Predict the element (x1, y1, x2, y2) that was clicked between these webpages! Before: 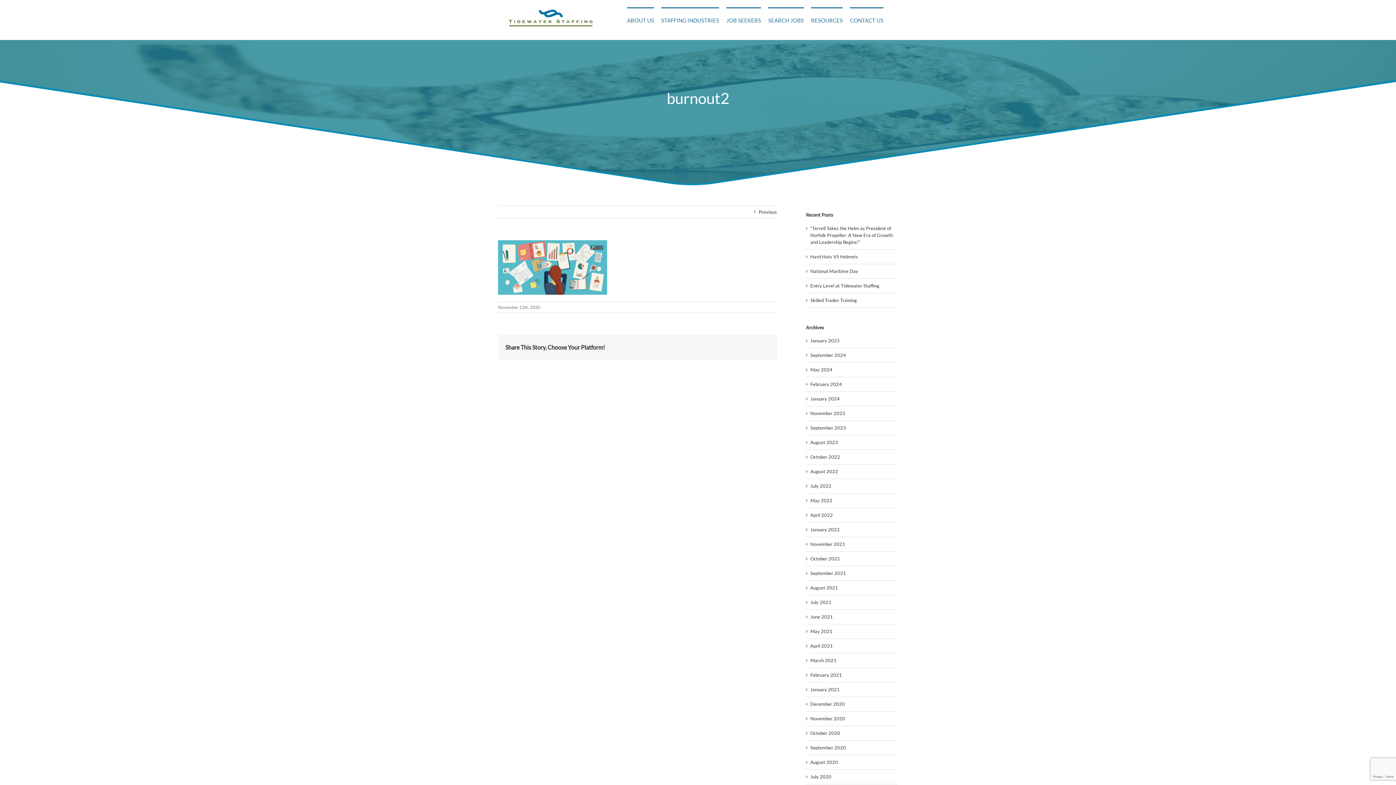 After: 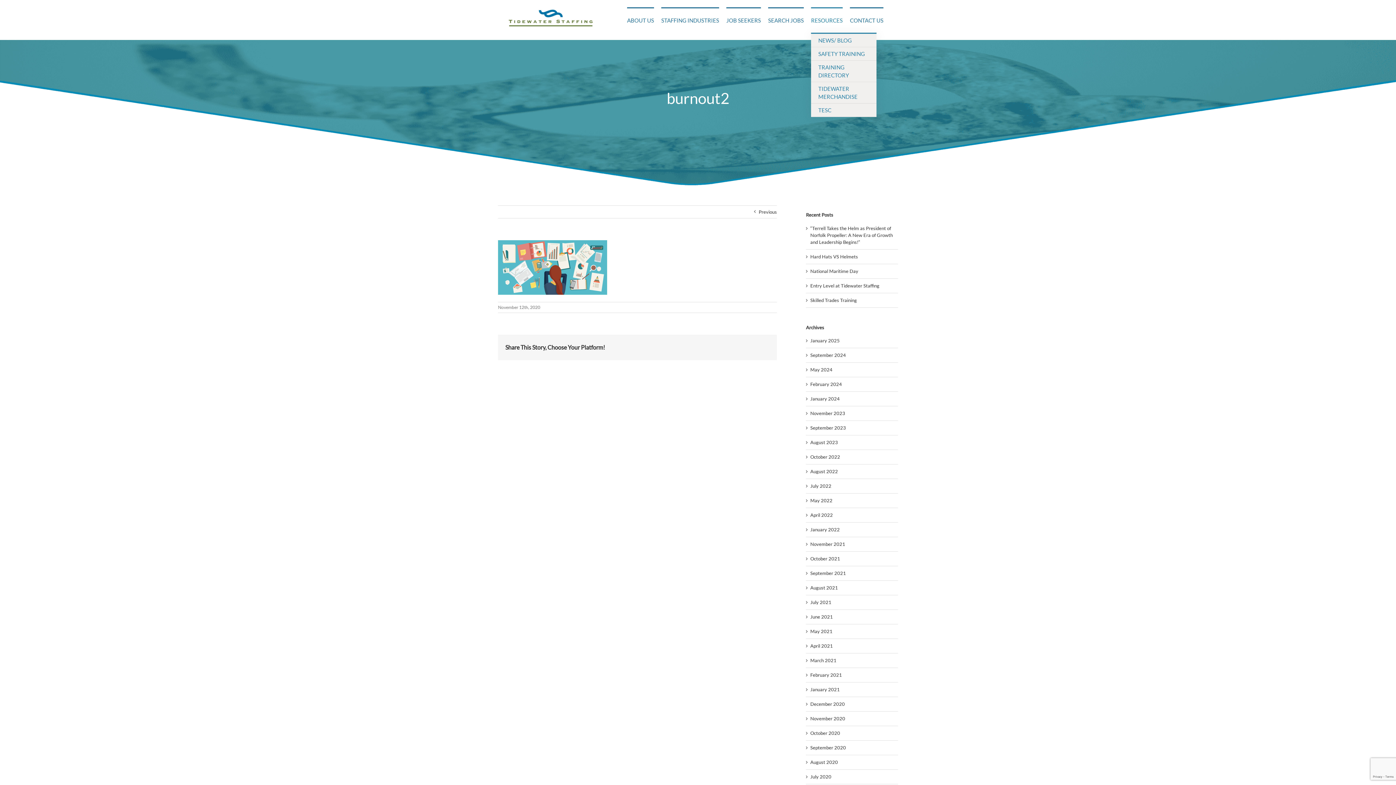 Action: label: RESOURCES bbox: (811, 7, 842, 32)